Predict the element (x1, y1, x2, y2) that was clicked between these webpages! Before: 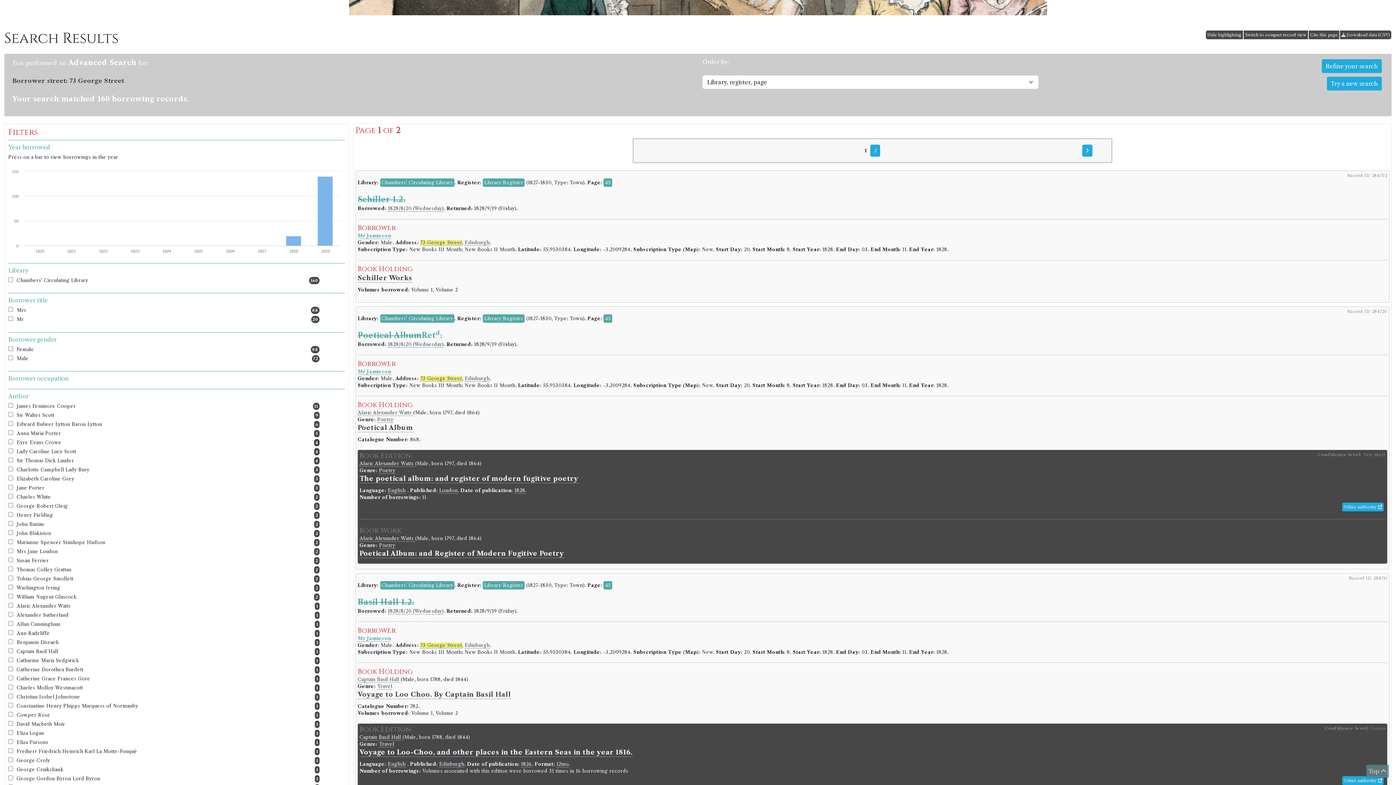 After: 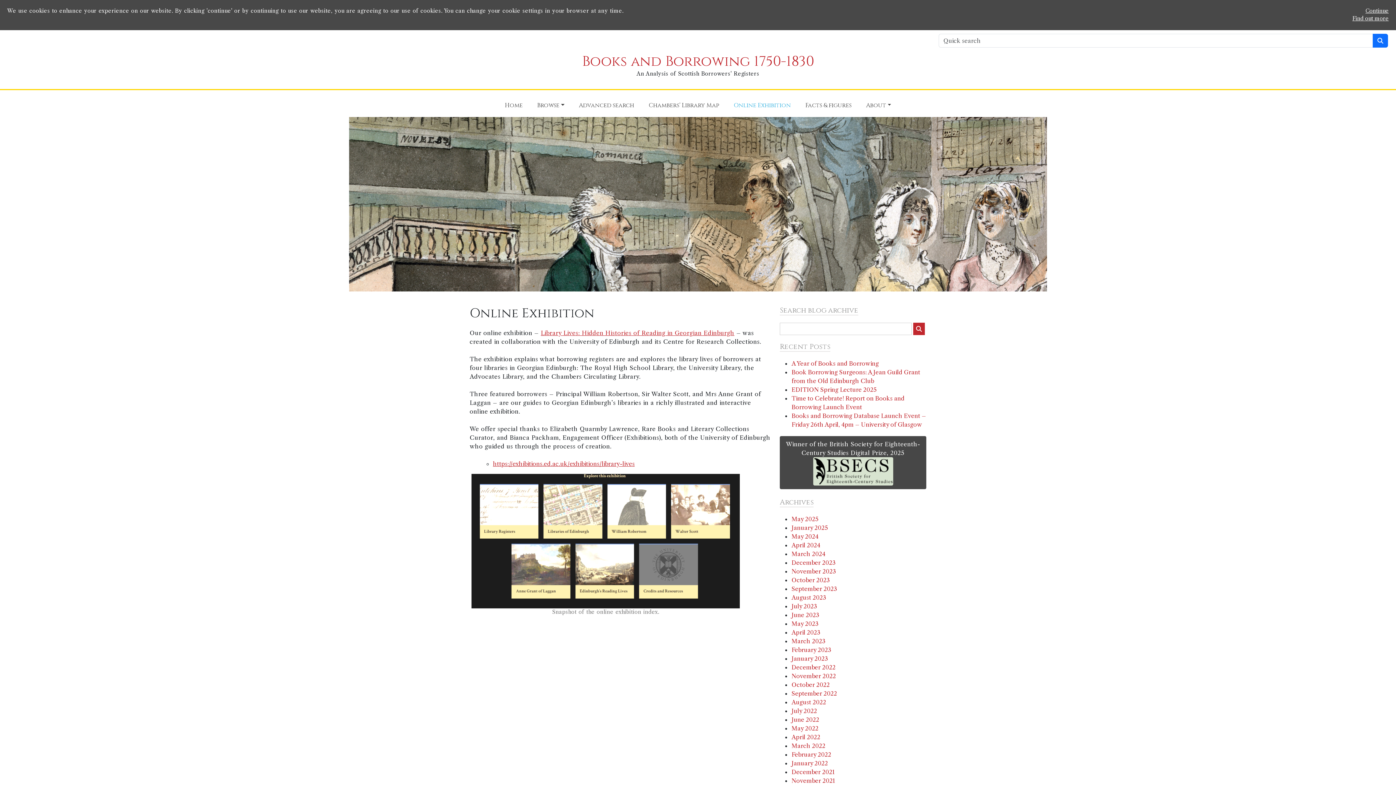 Action: bbox: (726, 93, 798, 117) label: Online Exhibition